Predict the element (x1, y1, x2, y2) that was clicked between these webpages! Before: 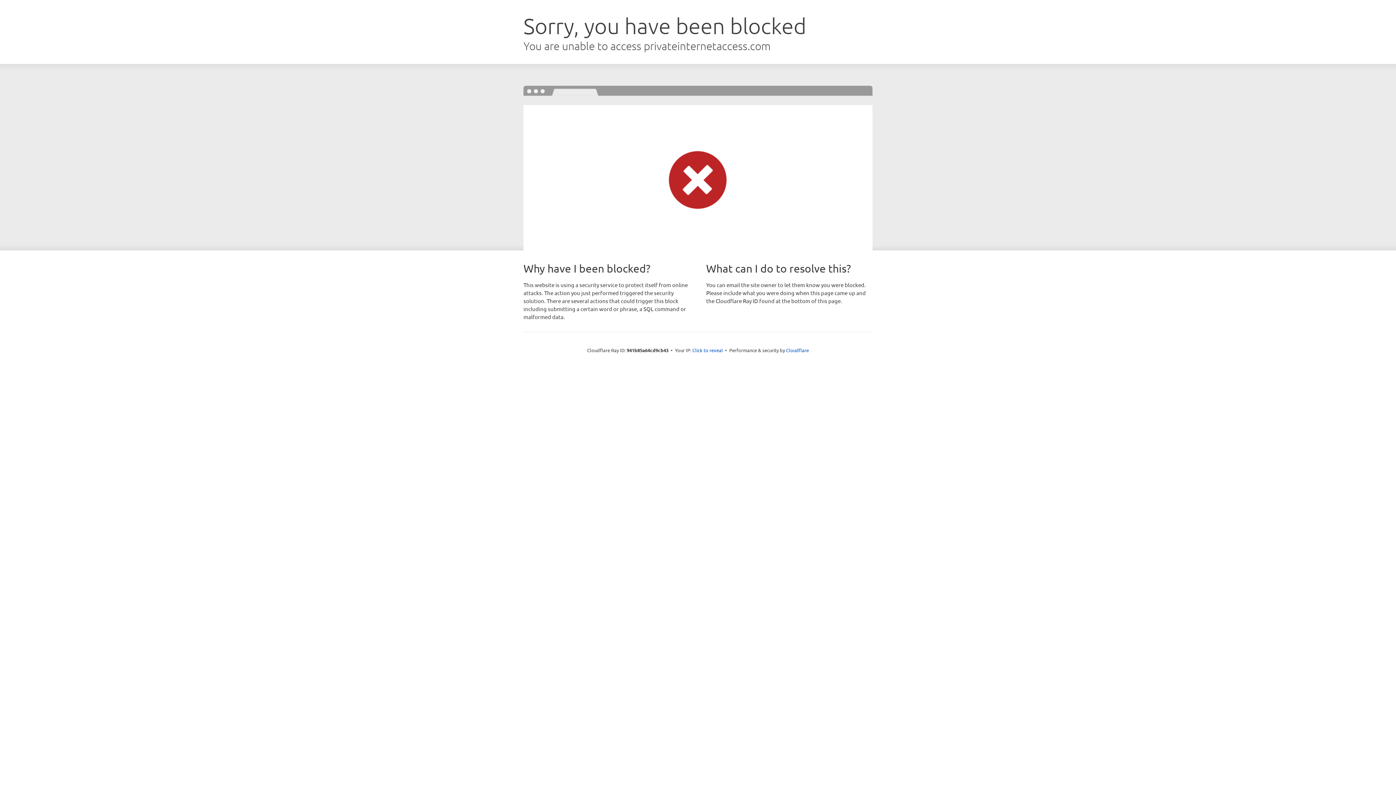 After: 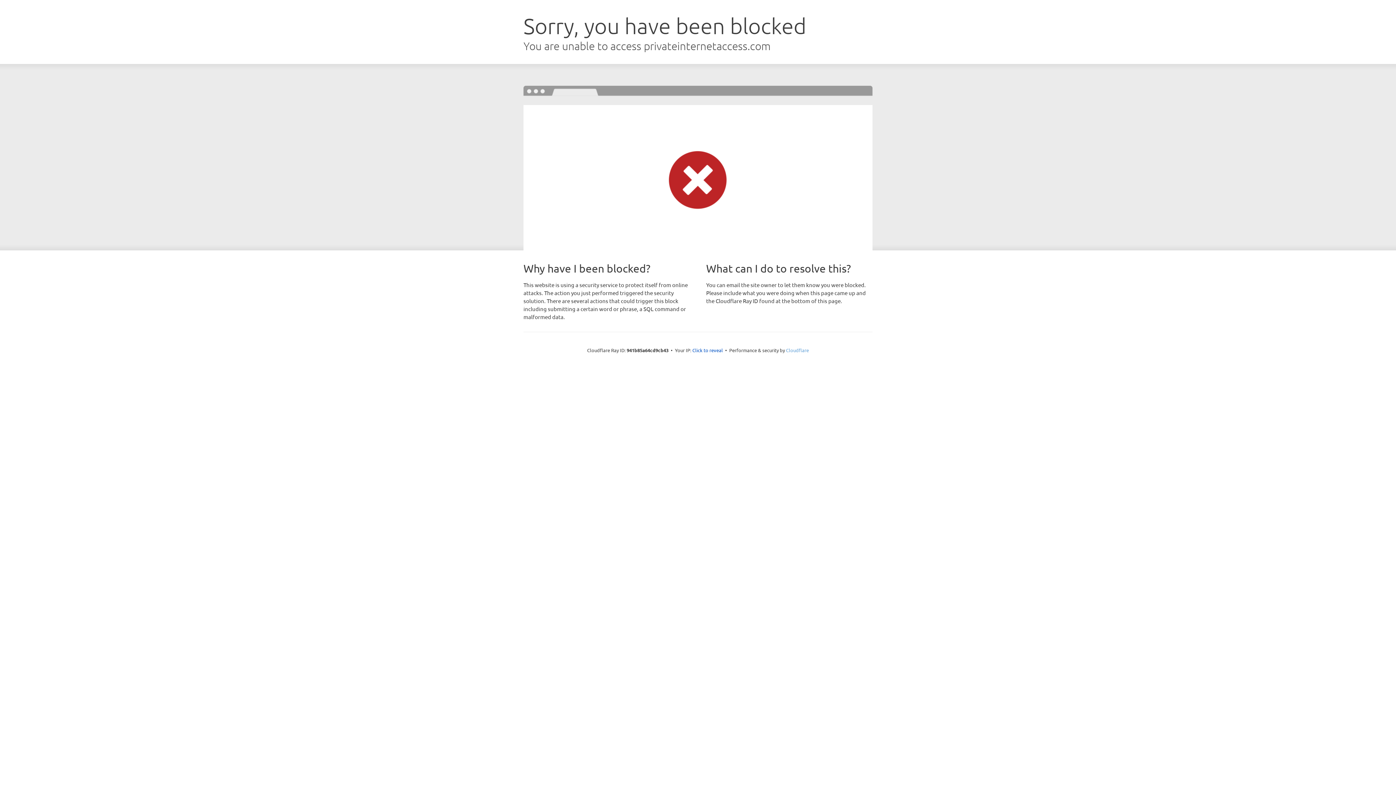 Action: bbox: (786, 347, 809, 353) label: Cloudflare